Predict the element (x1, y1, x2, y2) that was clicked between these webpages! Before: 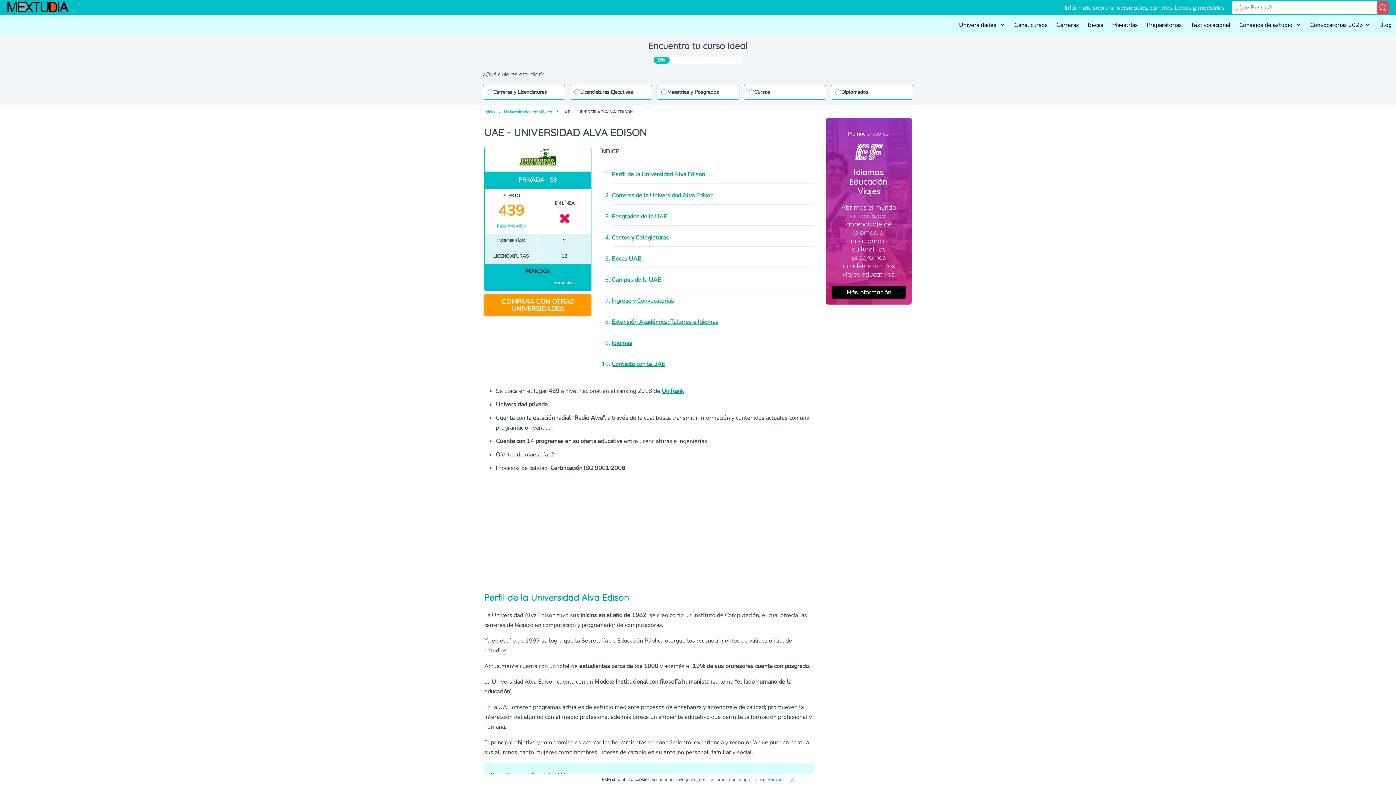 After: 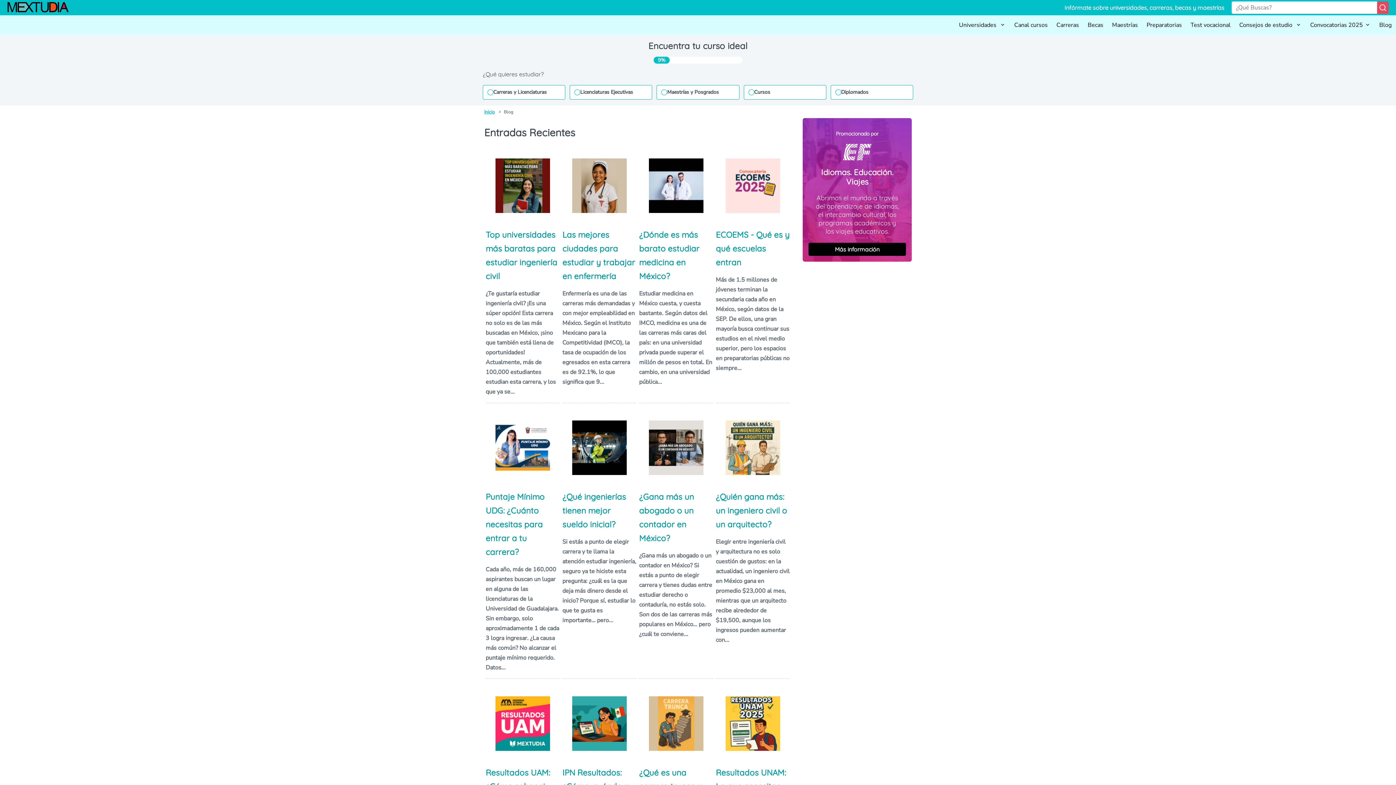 Action: label: Blog bbox: (1375, 16, 1396, 33)